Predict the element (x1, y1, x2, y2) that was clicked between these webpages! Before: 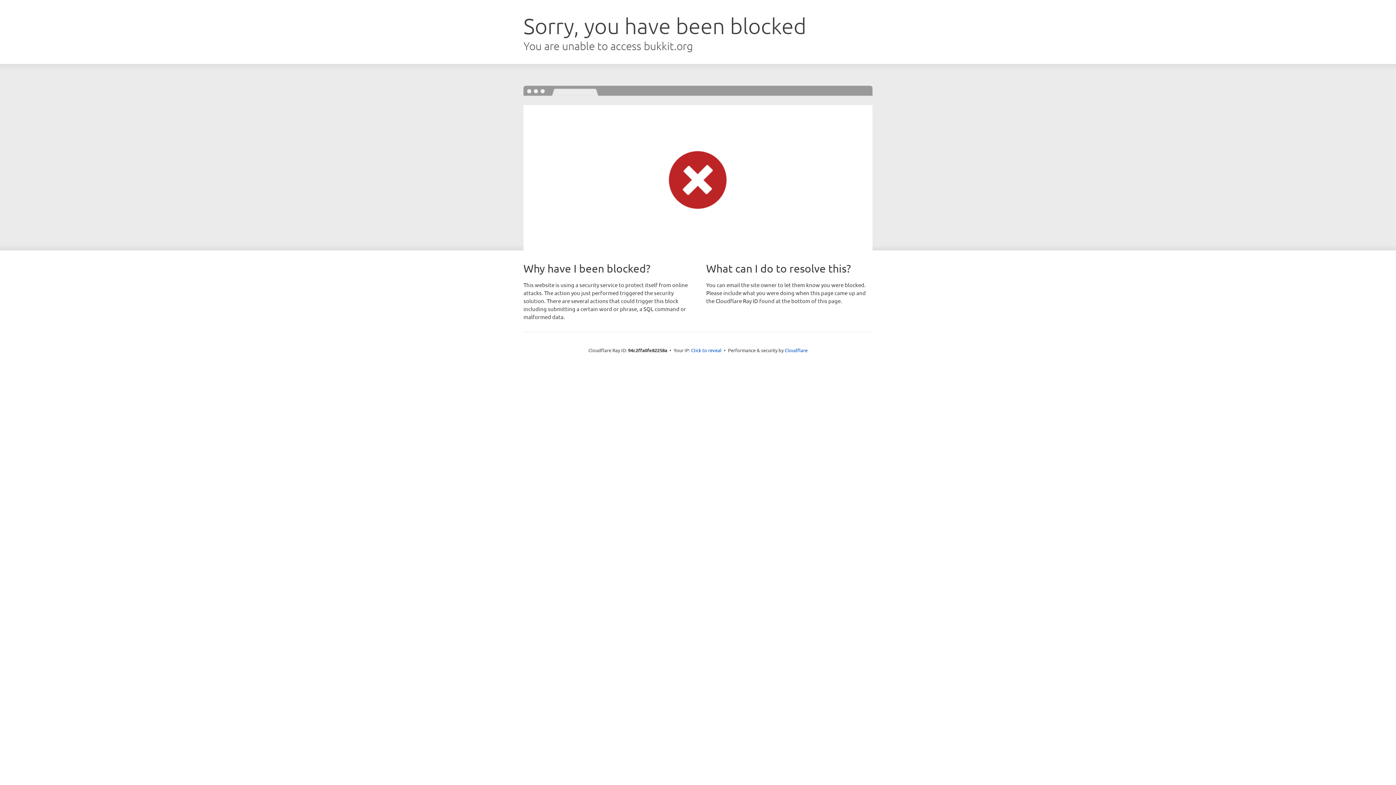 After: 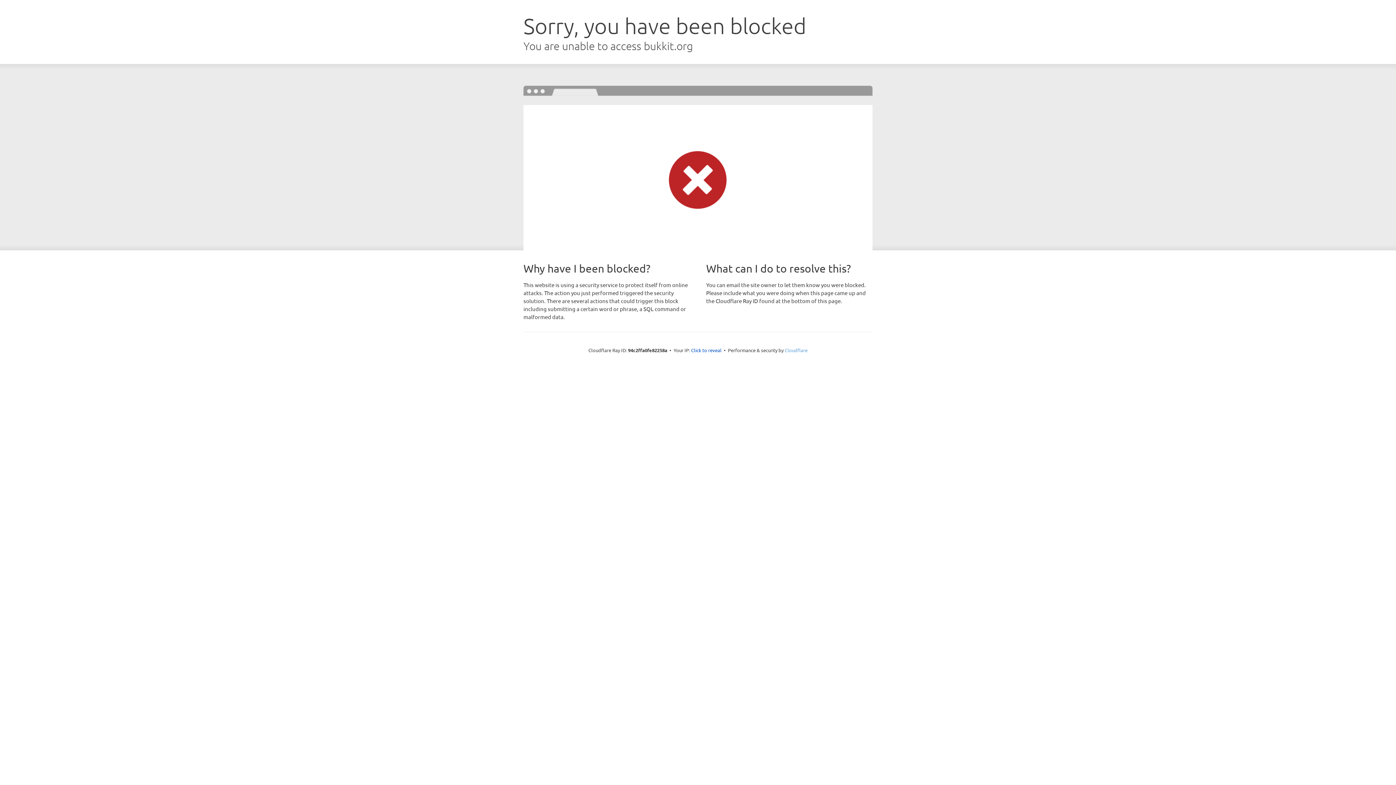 Action: bbox: (784, 347, 807, 353) label: Cloudflare